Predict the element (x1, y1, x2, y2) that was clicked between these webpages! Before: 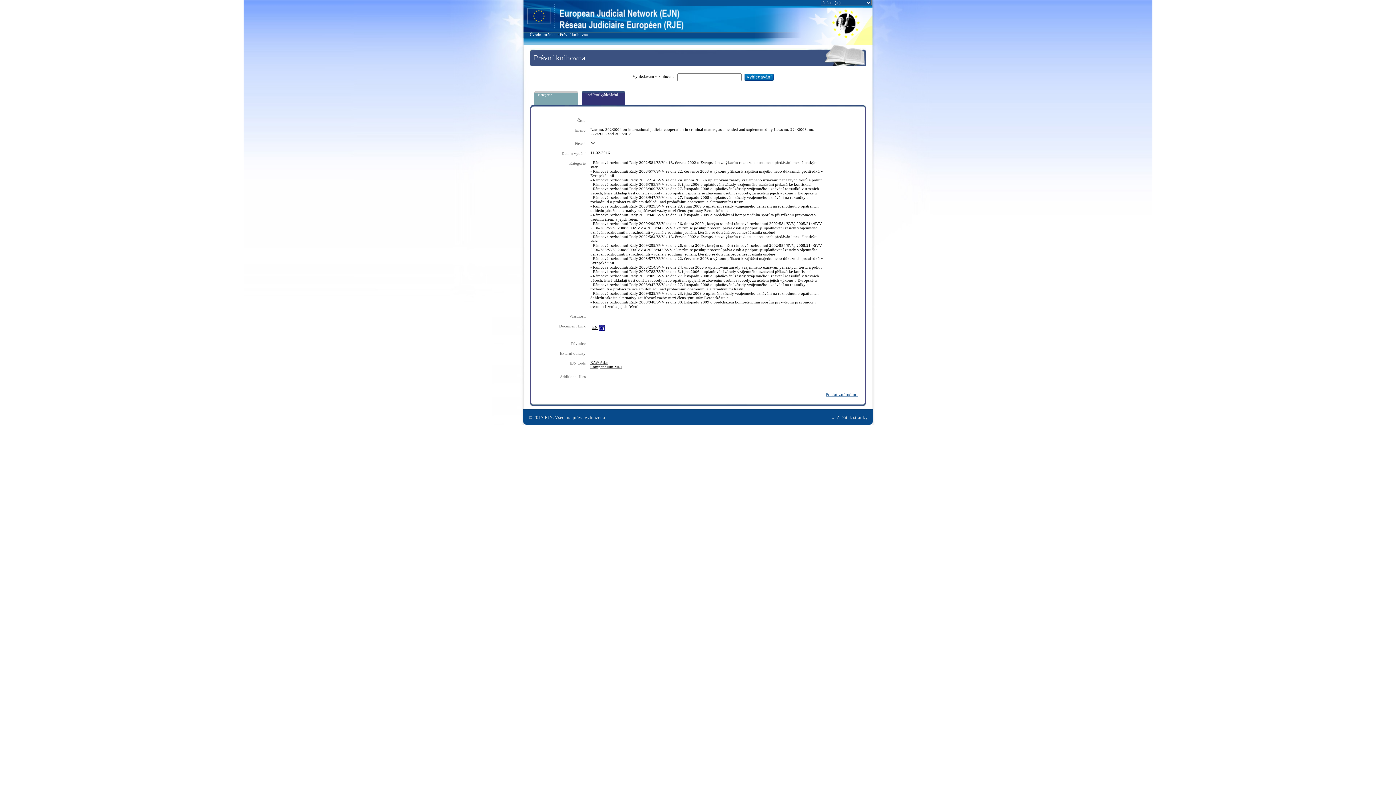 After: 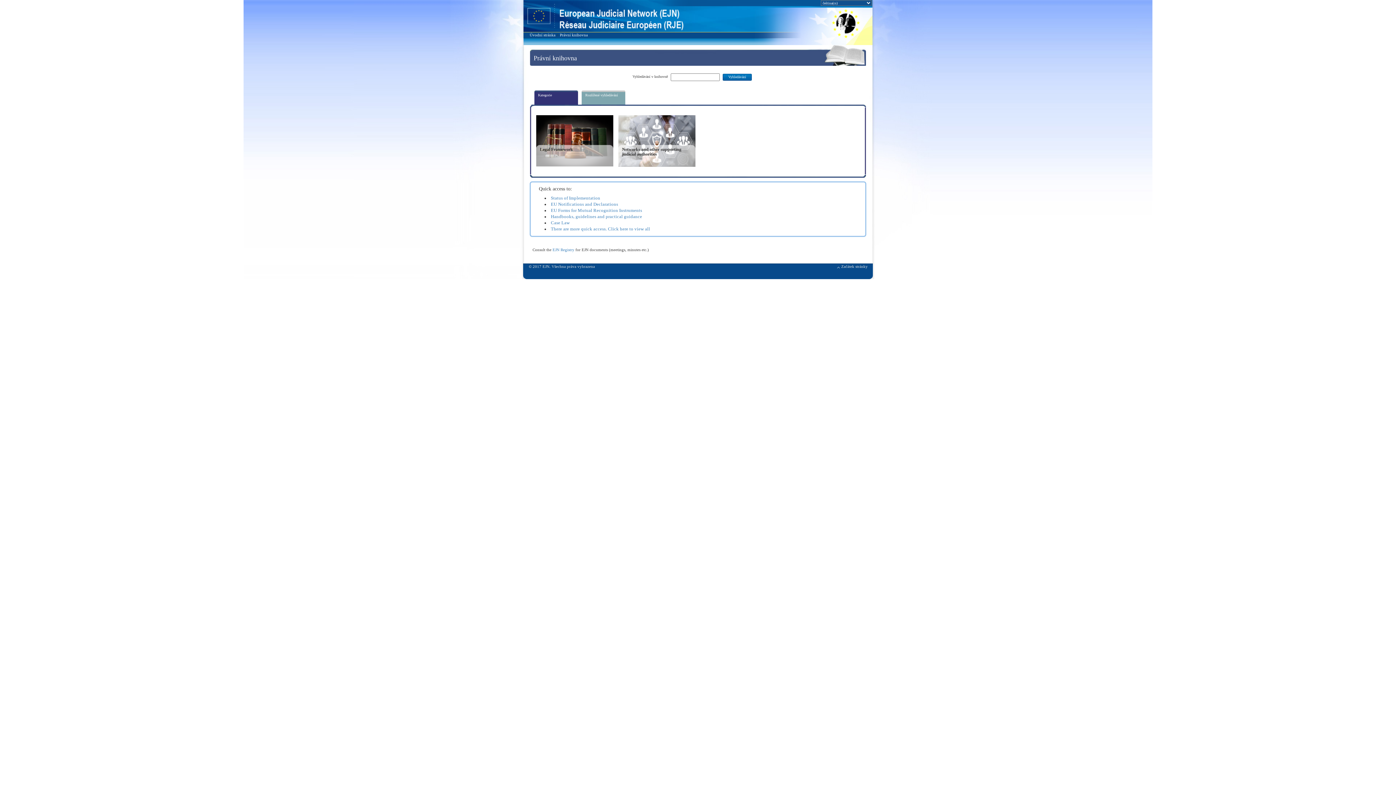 Action: bbox: (560, 32, 588, 36) label: Právní knihovna